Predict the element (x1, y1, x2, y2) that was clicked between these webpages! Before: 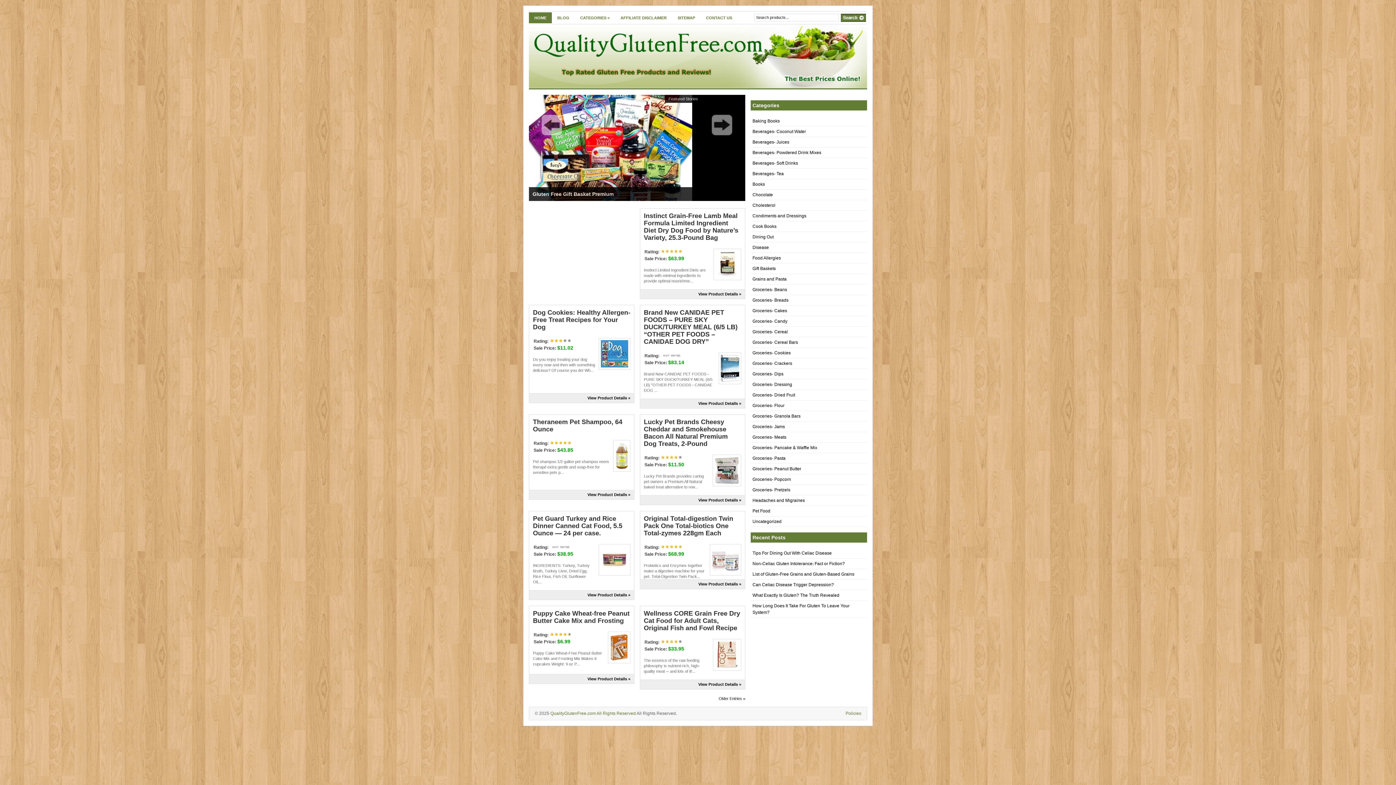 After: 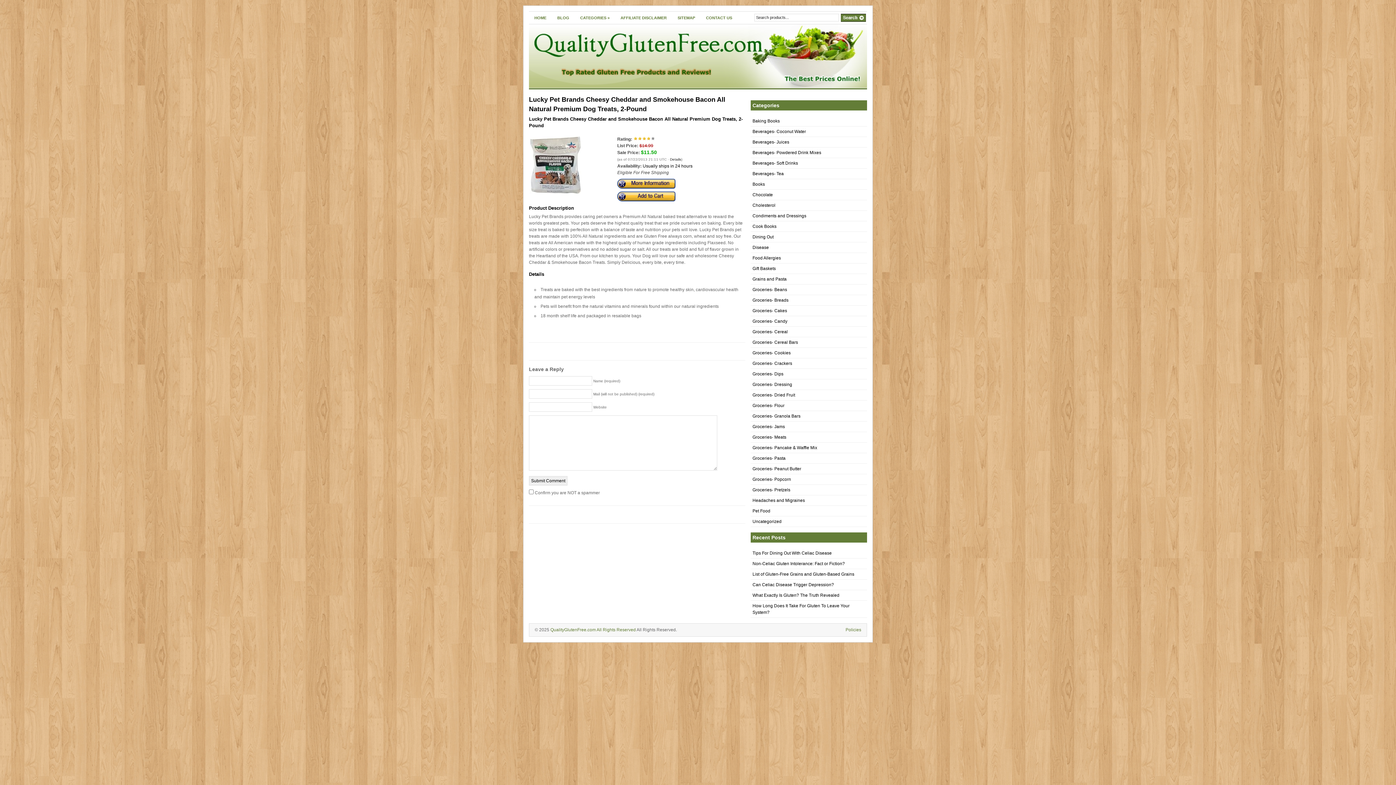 Action: label: Lucky Pet Brands Cheesy Cheddar and Smokehouse Bacon All Natural Premium Dog Treats, 2-Pound bbox: (644, 418, 728, 447)